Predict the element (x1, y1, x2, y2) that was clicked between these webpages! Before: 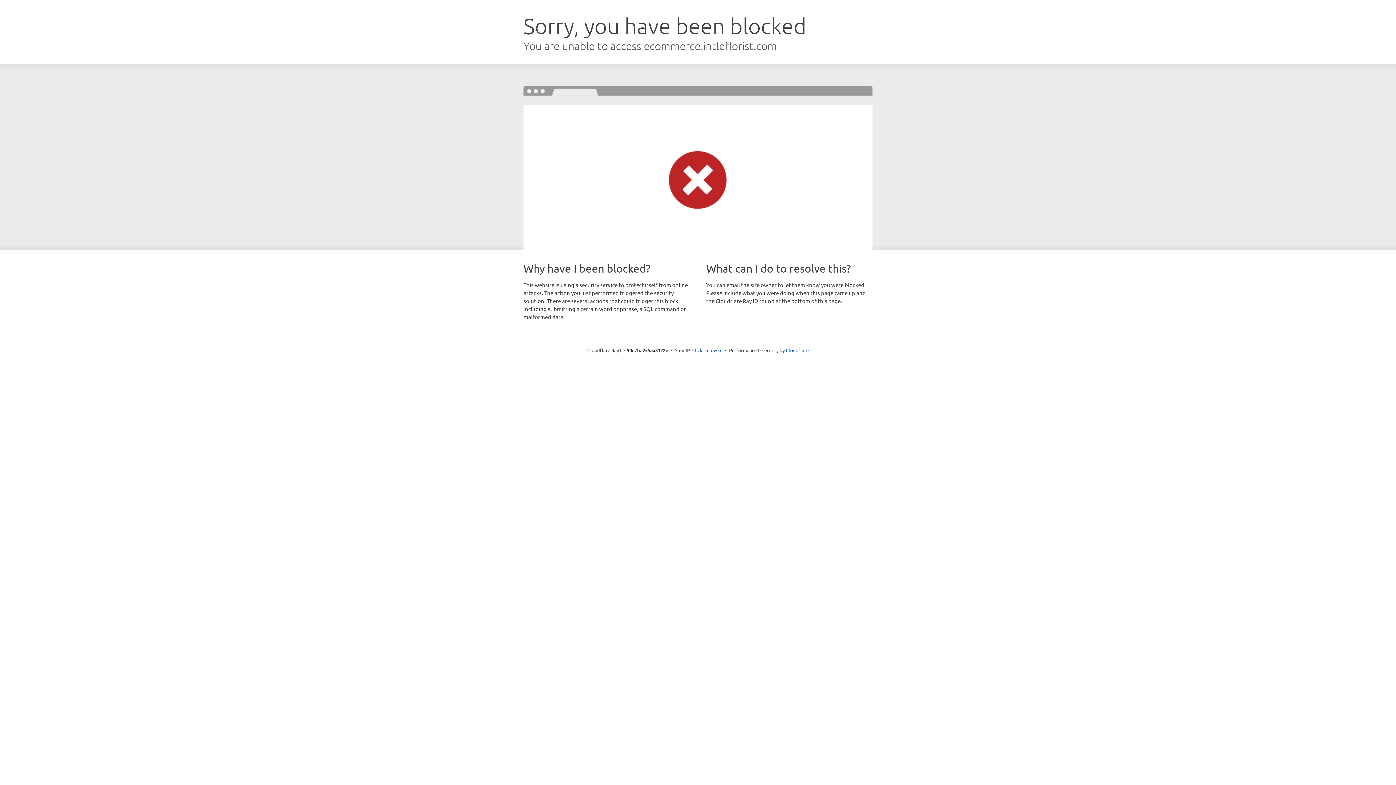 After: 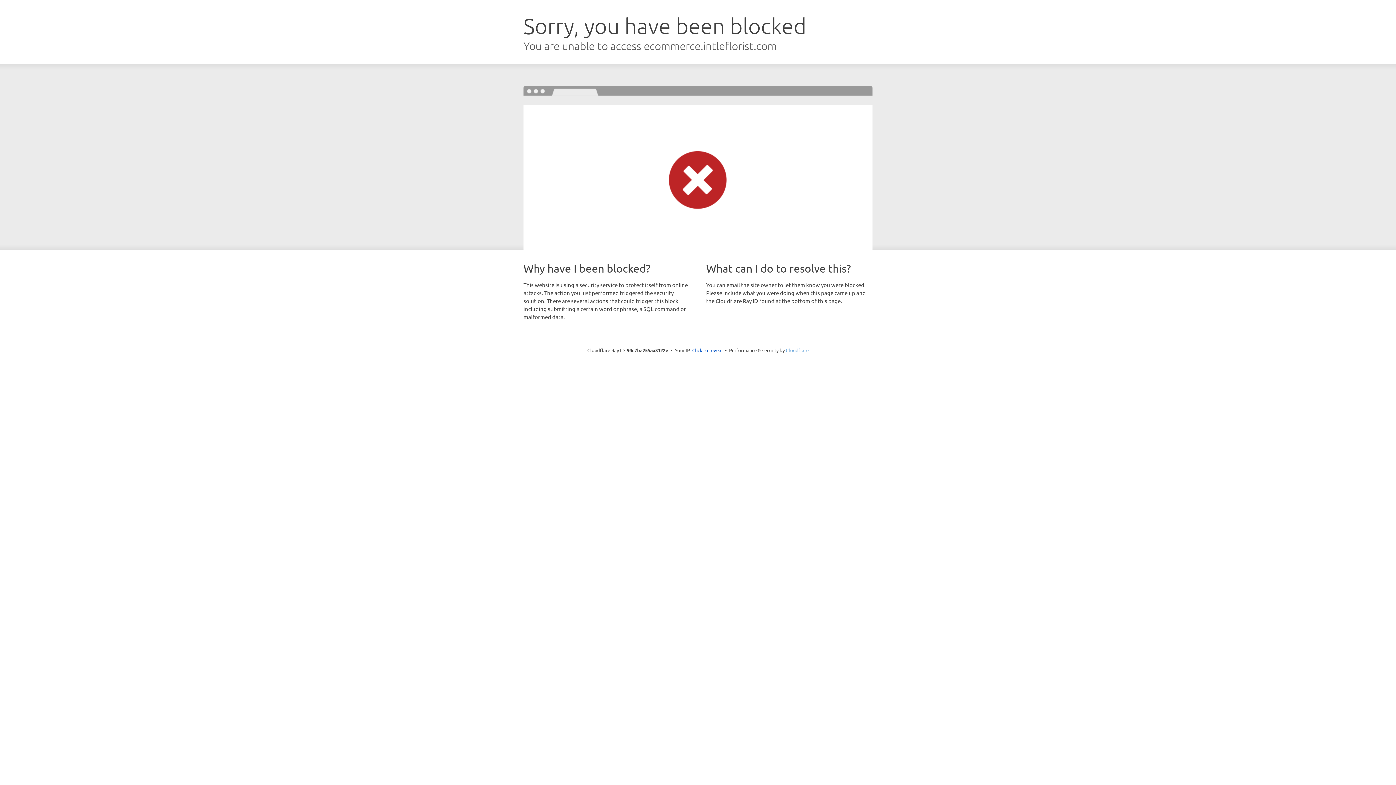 Action: bbox: (786, 347, 808, 353) label: Cloudflare